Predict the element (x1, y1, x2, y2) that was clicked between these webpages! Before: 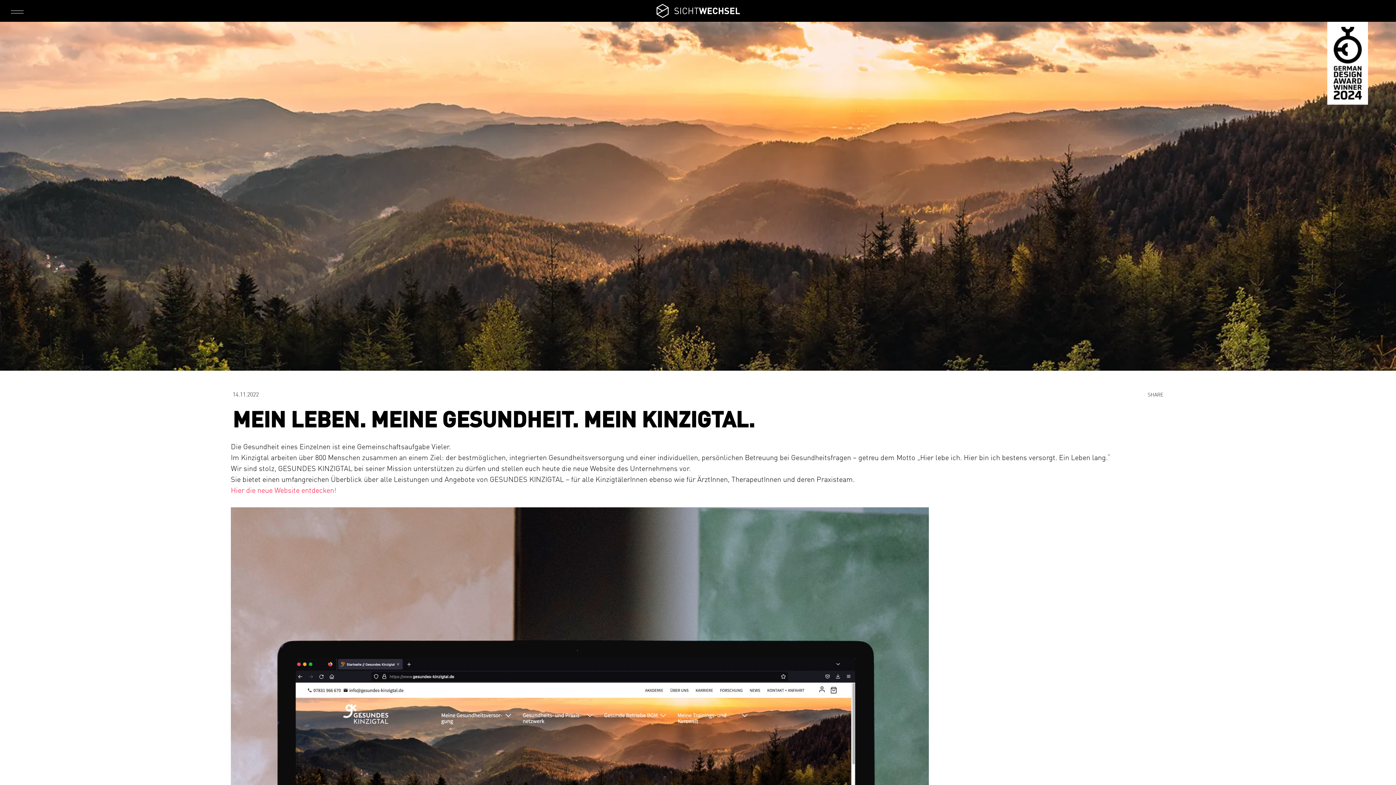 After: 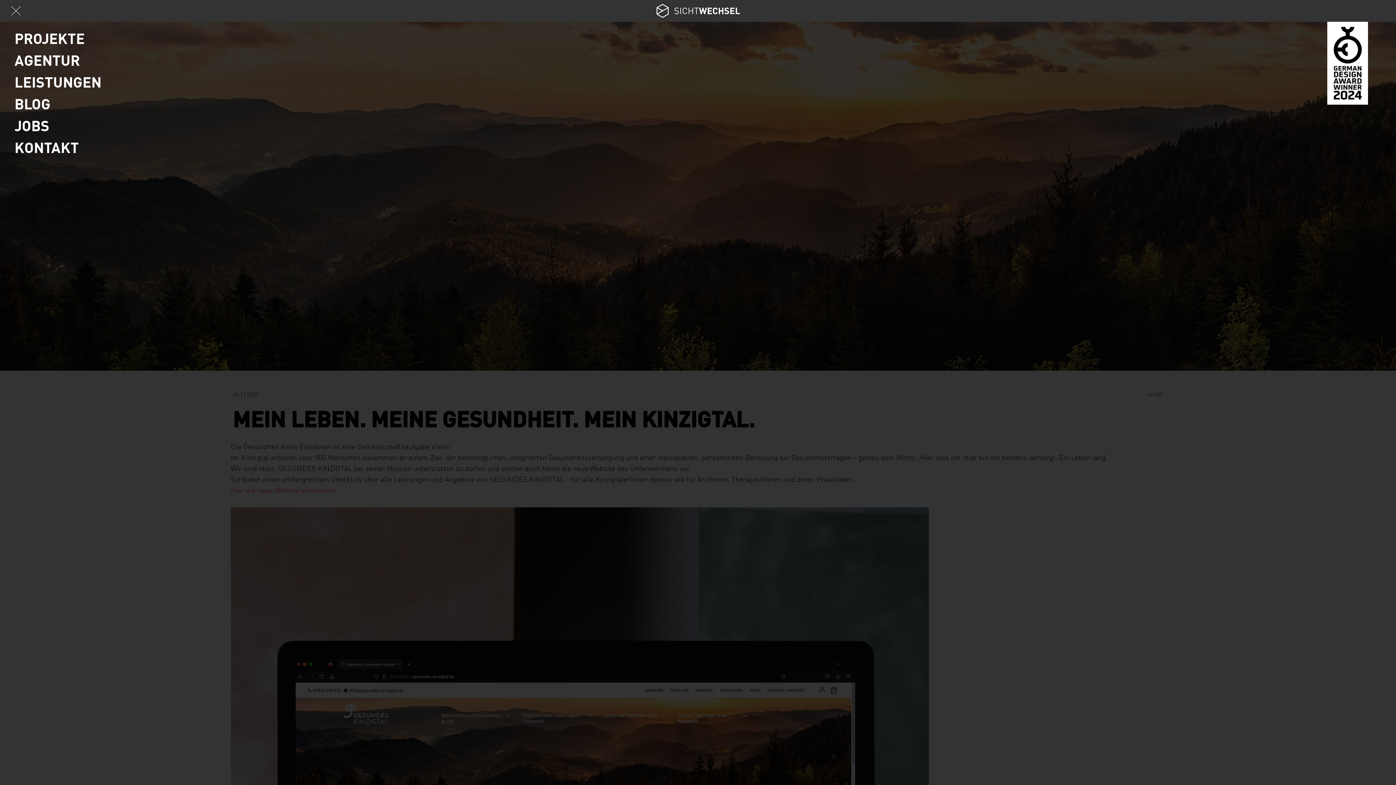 Action: bbox: (10, 0, 23, 21)